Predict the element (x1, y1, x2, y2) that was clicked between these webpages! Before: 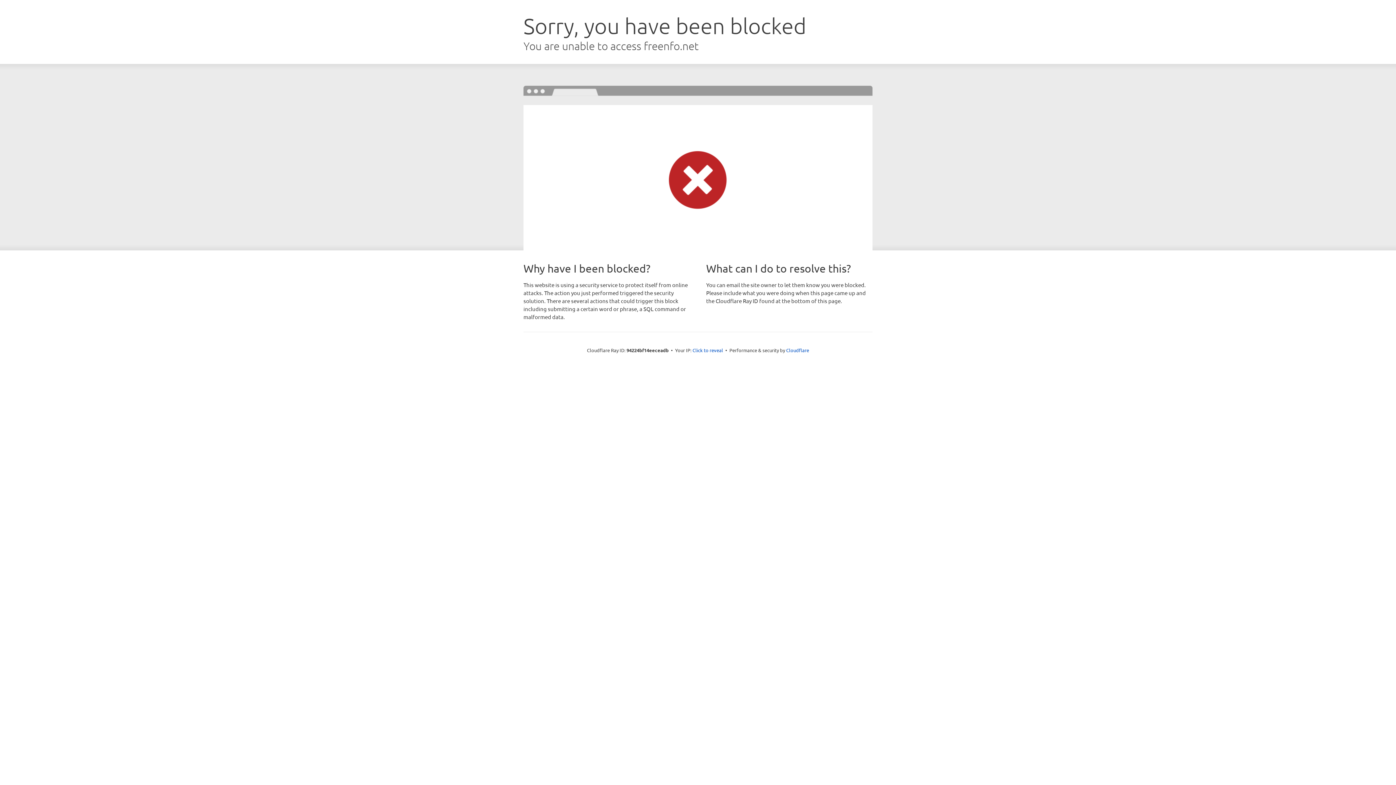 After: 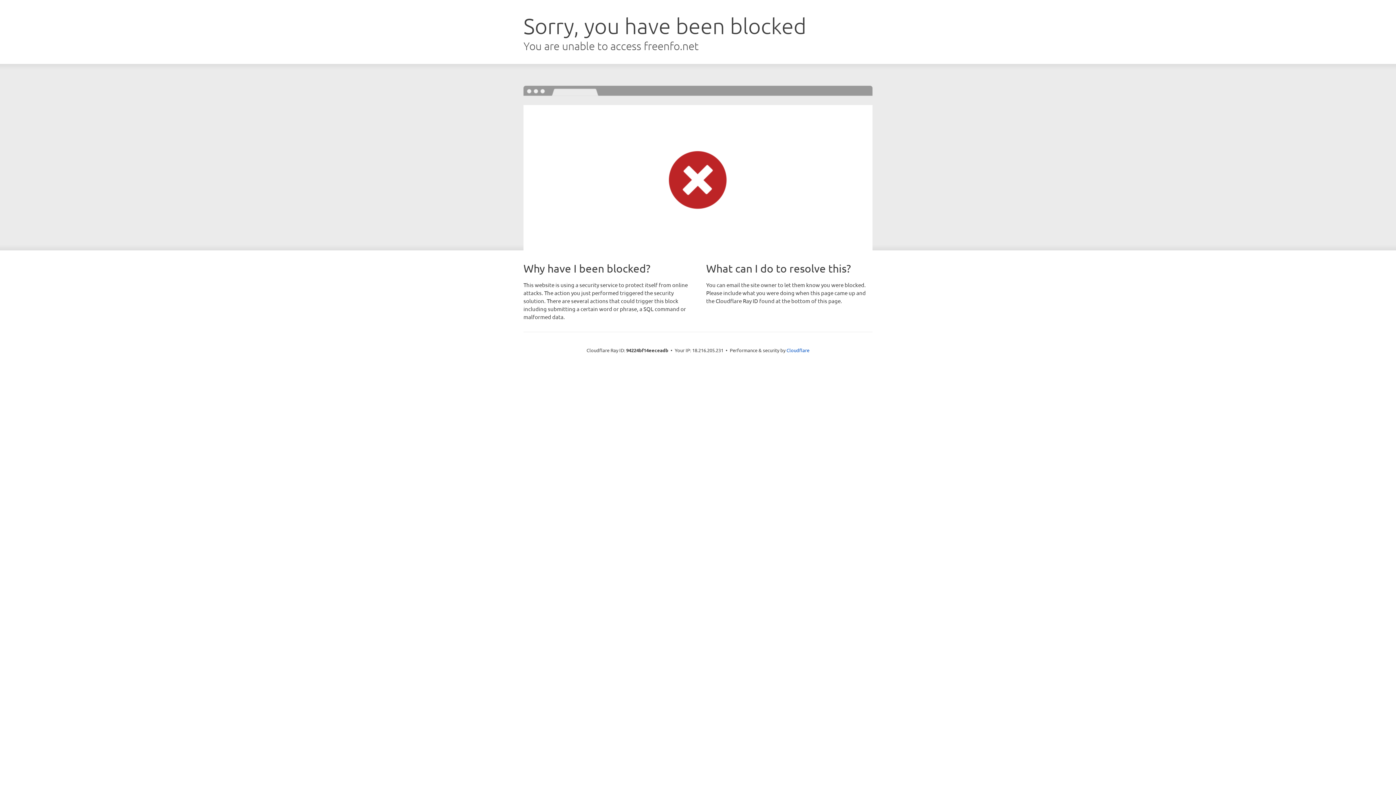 Action: label: Click to reveal bbox: (692, 346, 723, 353)